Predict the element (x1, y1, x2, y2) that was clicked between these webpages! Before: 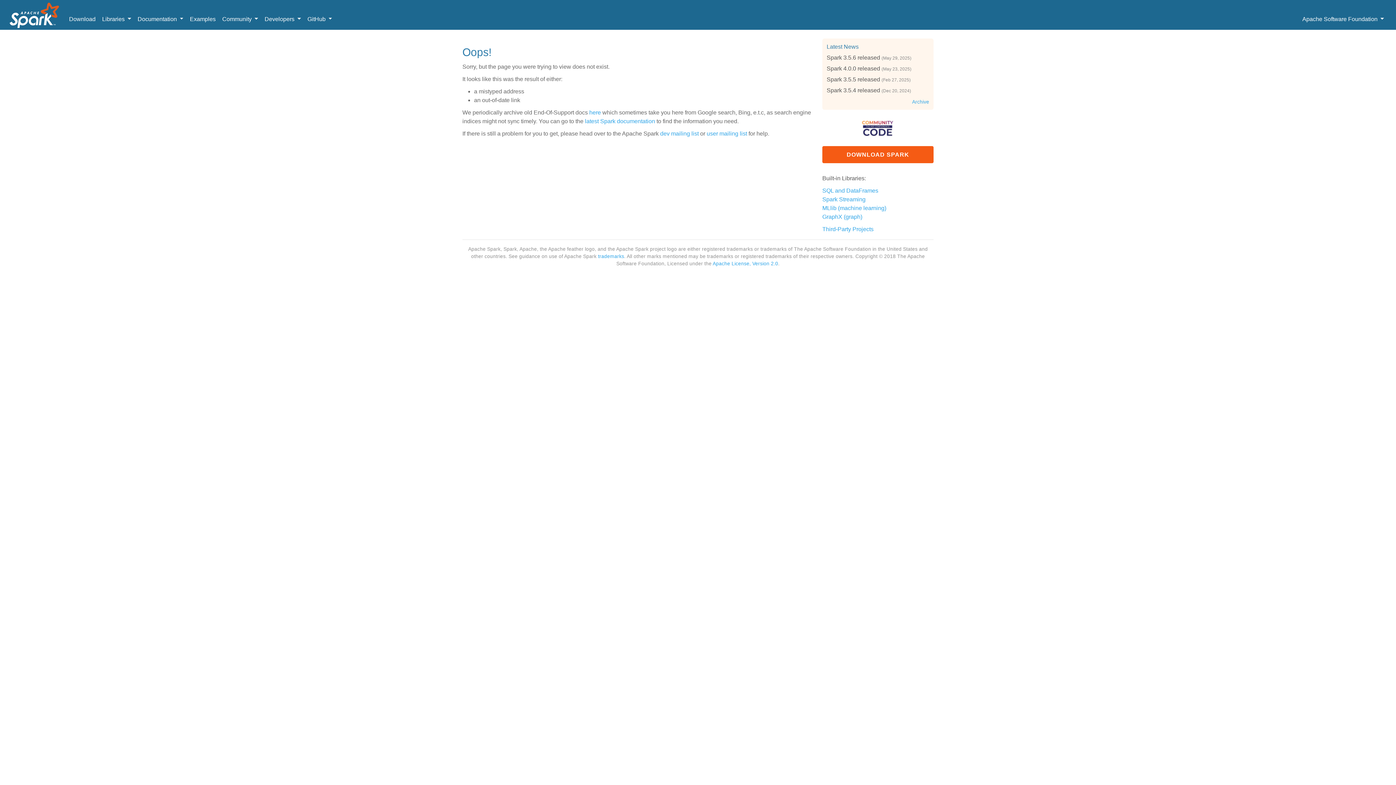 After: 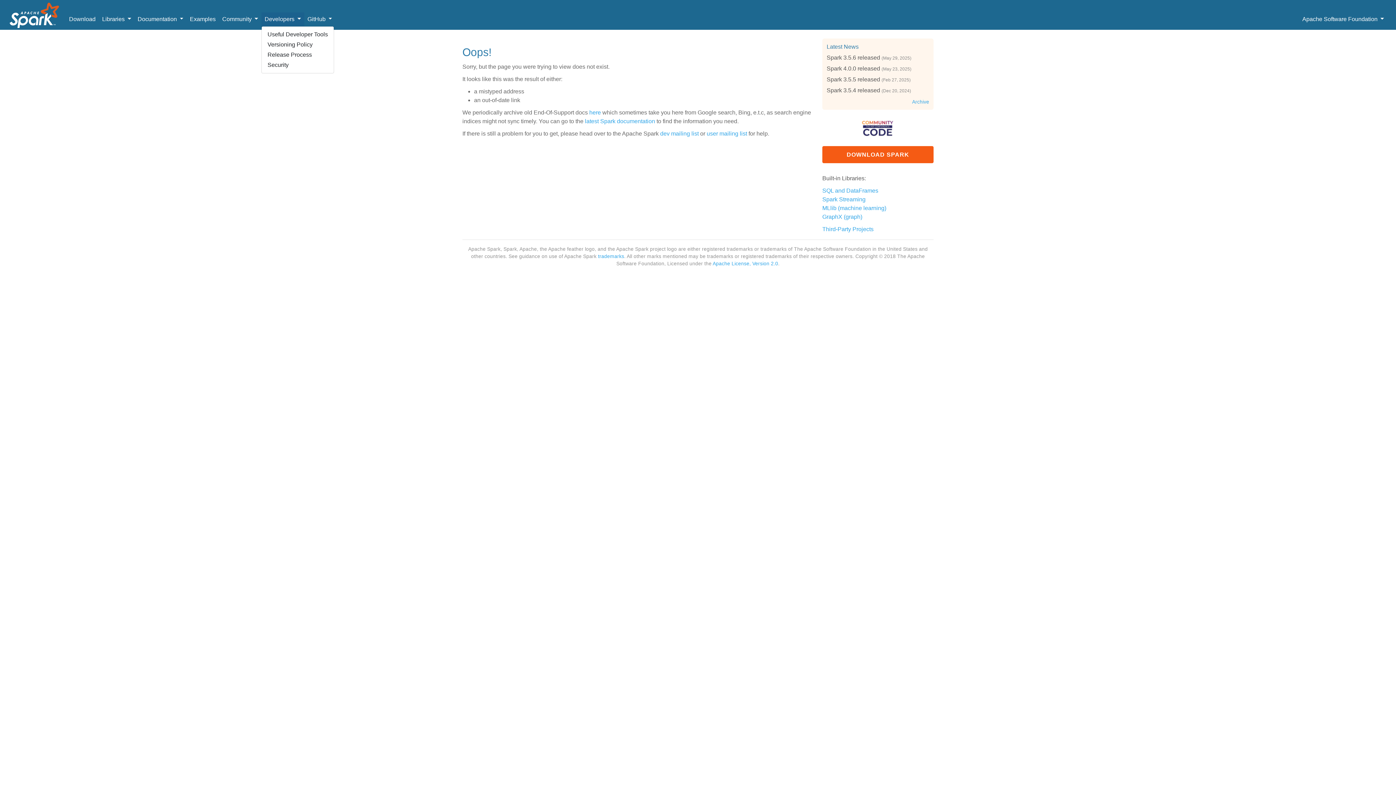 Action: label: Developers  bbox: (261, 12, 304, 26)